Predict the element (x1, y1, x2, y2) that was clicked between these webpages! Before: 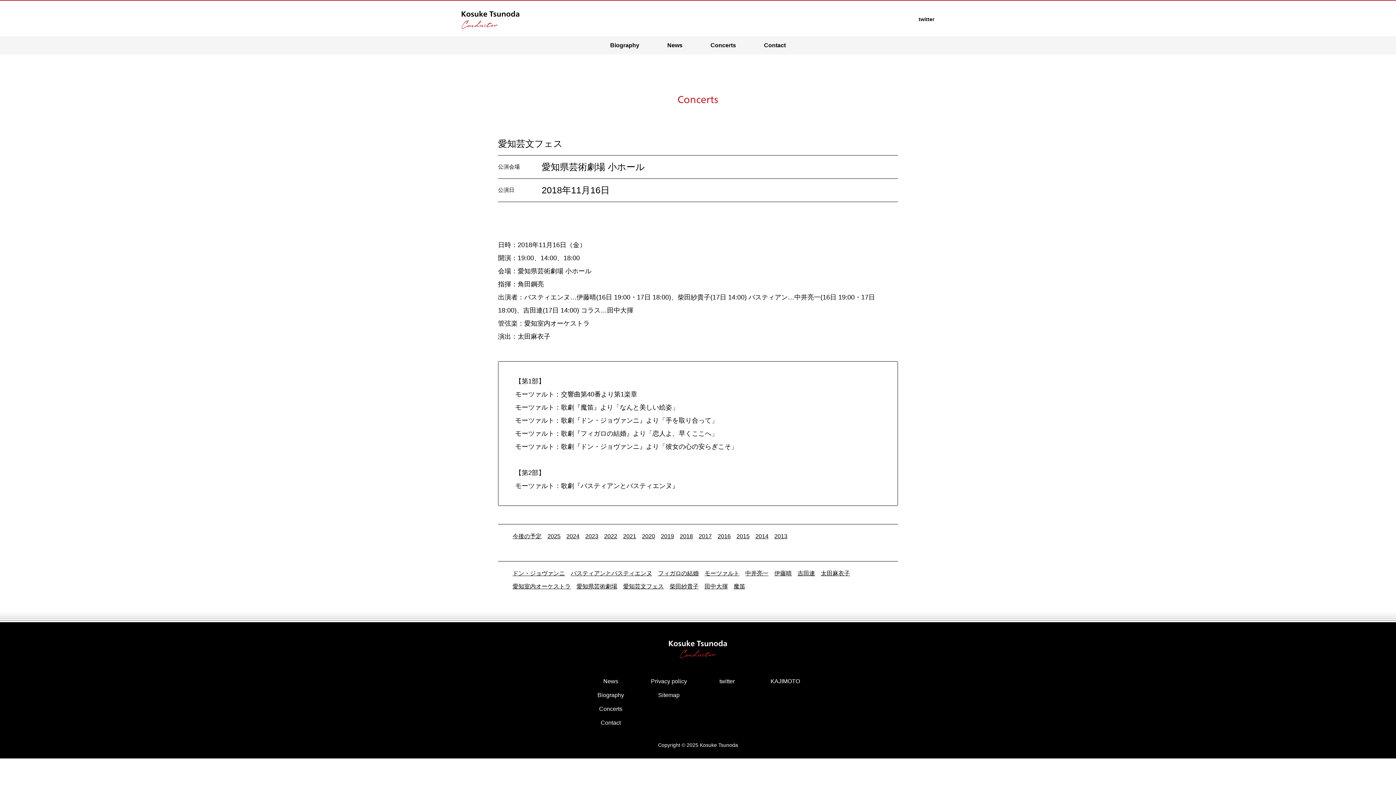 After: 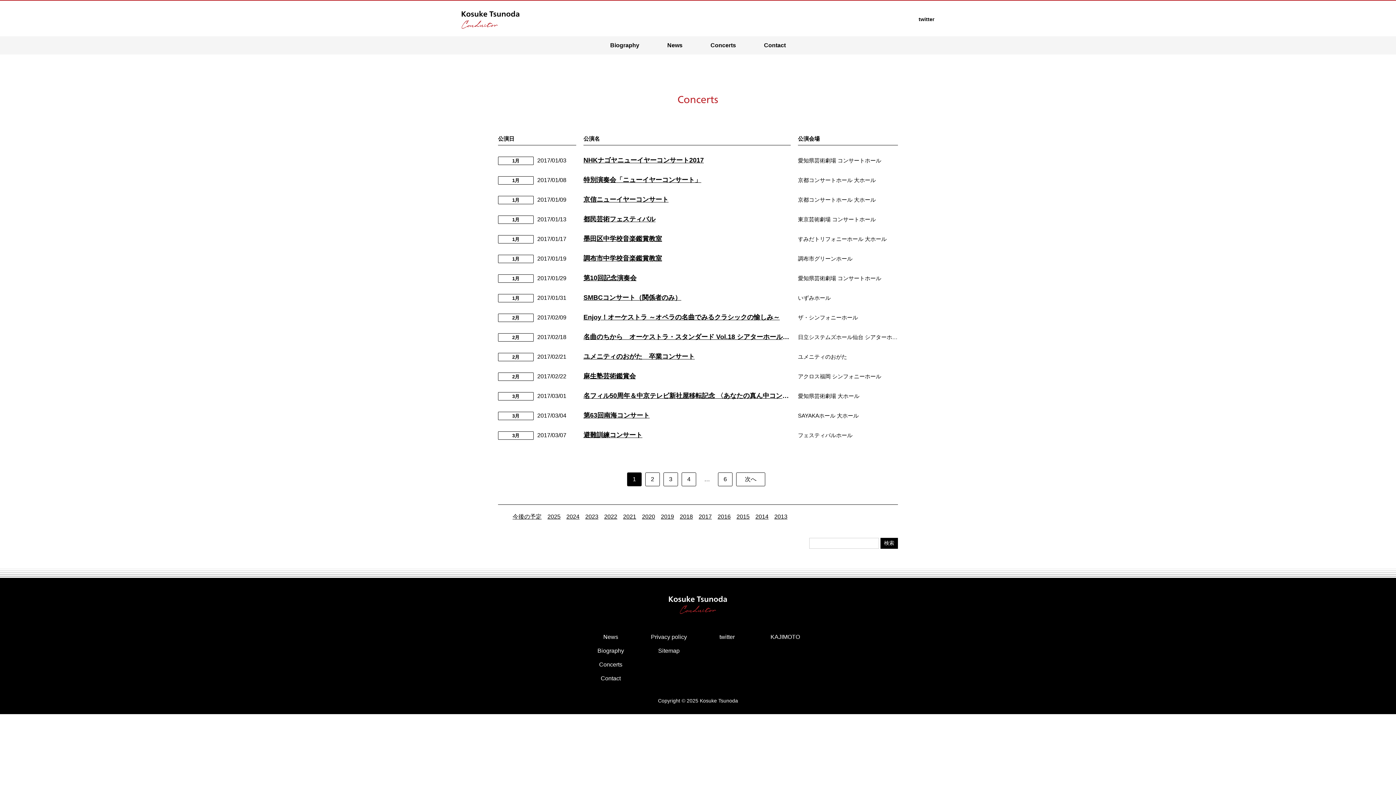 Action: label: 2017 bbox: (698, 533, 712, 539)